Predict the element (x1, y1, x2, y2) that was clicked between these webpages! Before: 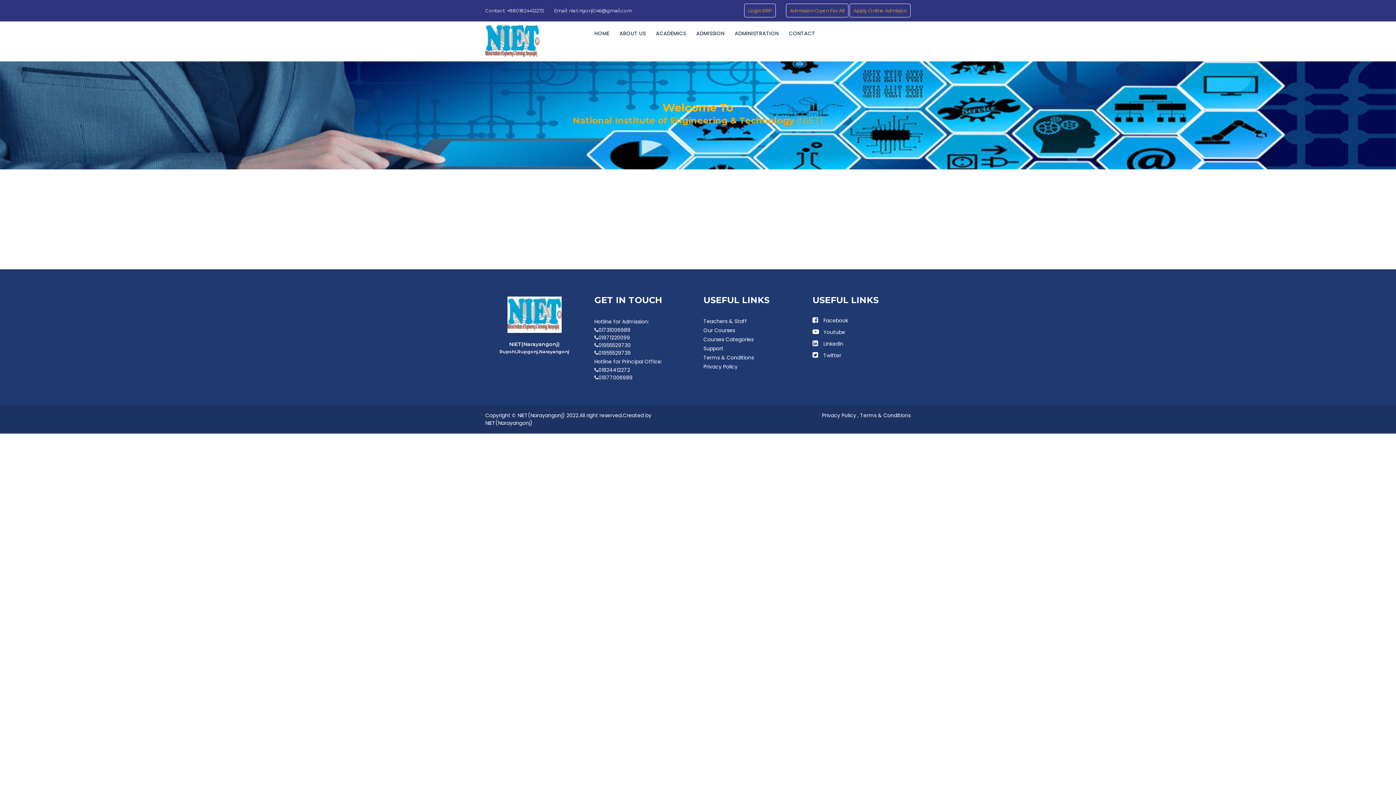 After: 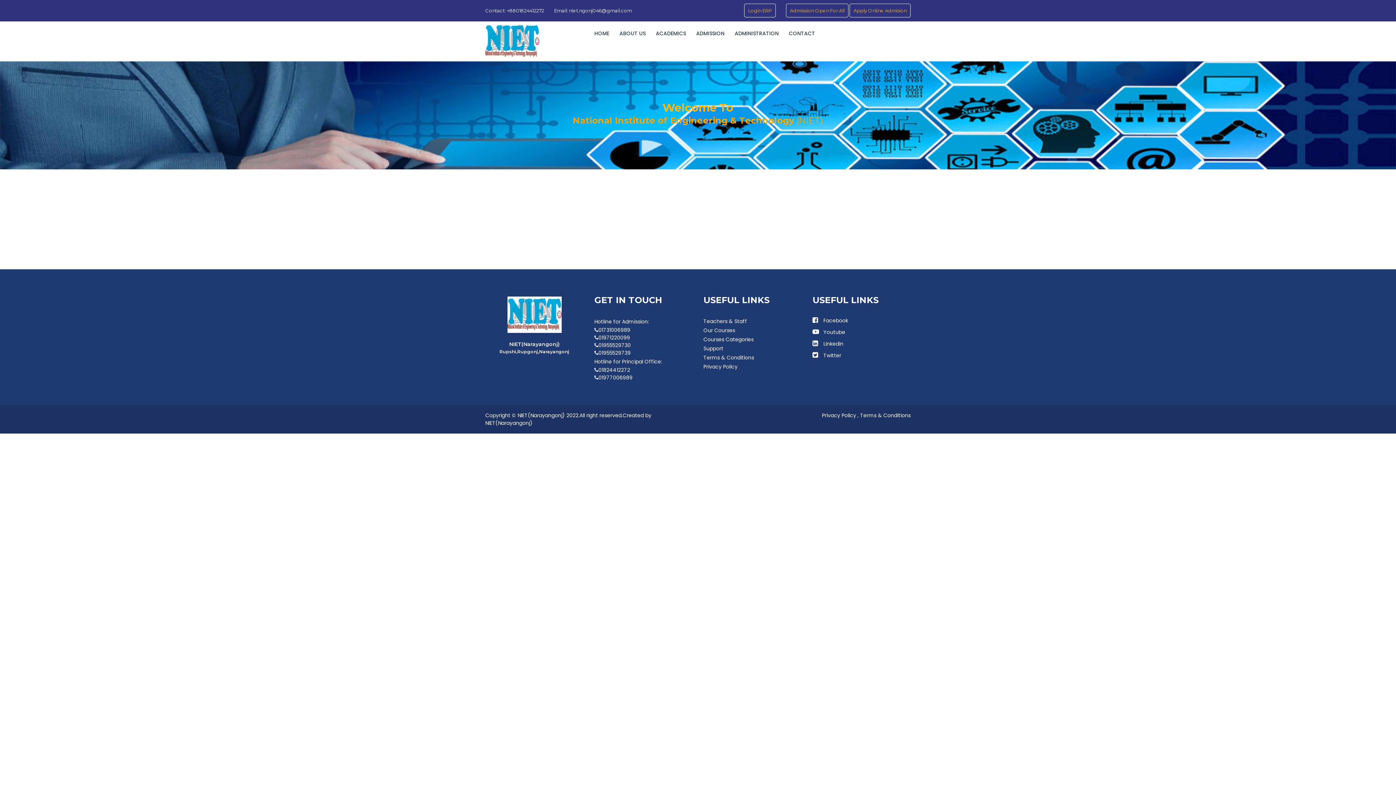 Action: bbox: (485, 7, 544, 13) label: Contact: +8801824412272